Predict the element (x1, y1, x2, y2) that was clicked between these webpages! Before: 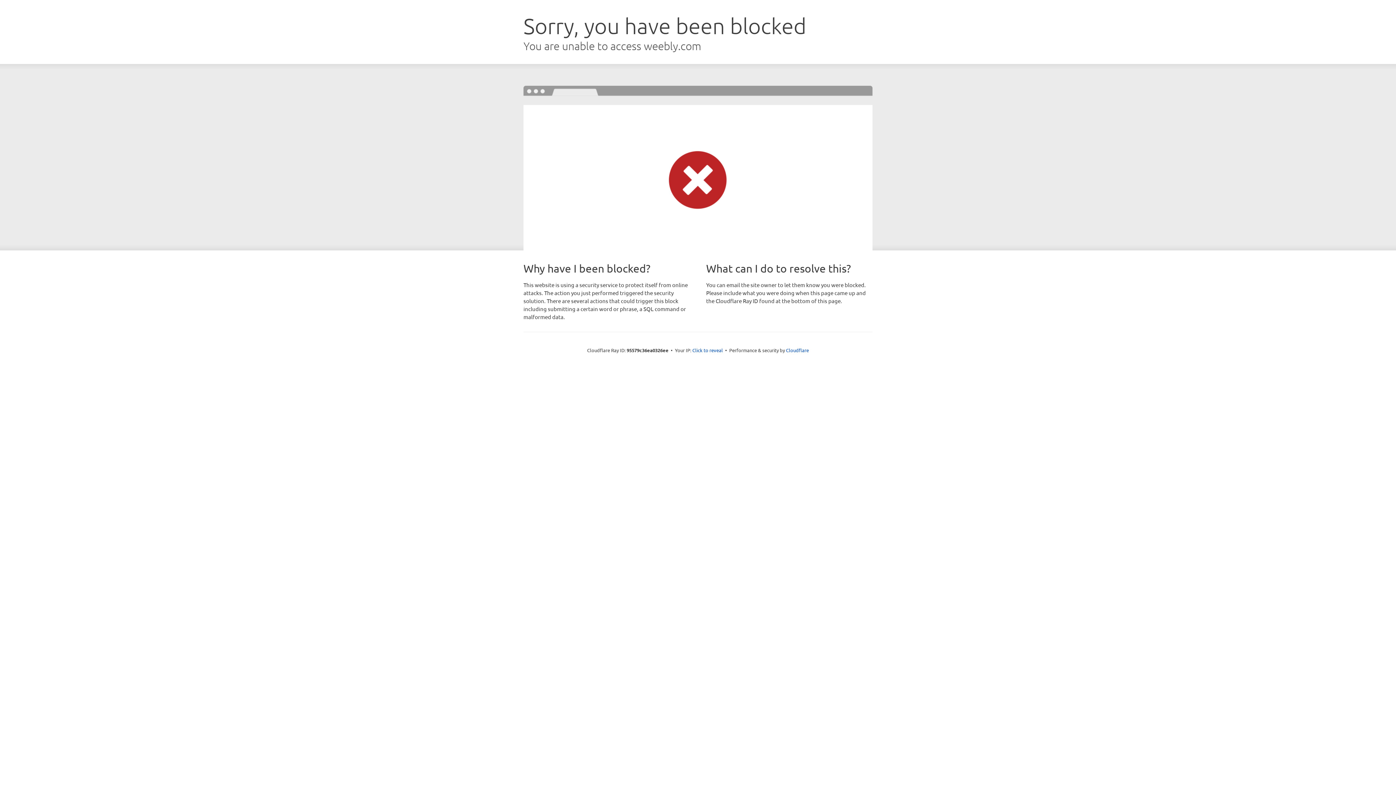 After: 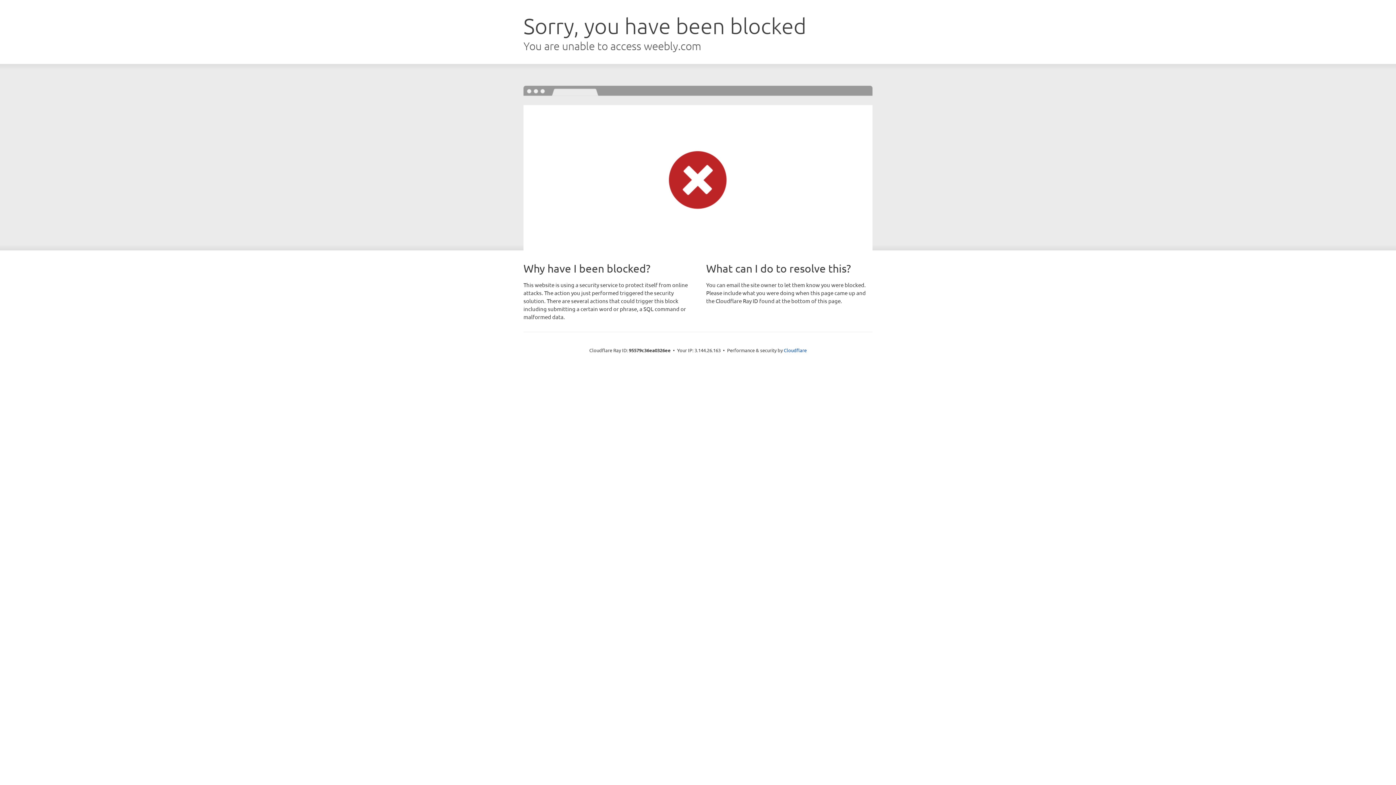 Action: bbox: (692, 346, 723, 353) label: Click to reveal